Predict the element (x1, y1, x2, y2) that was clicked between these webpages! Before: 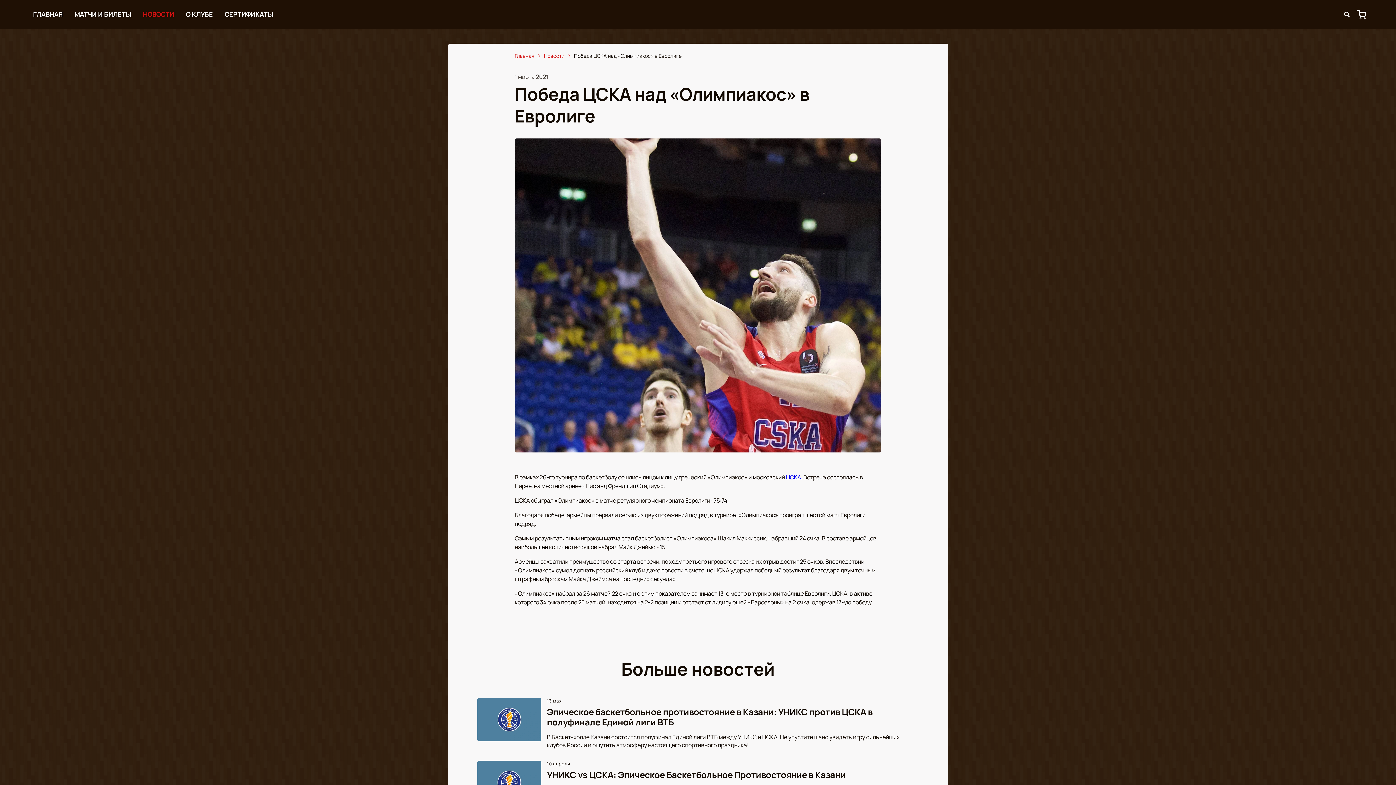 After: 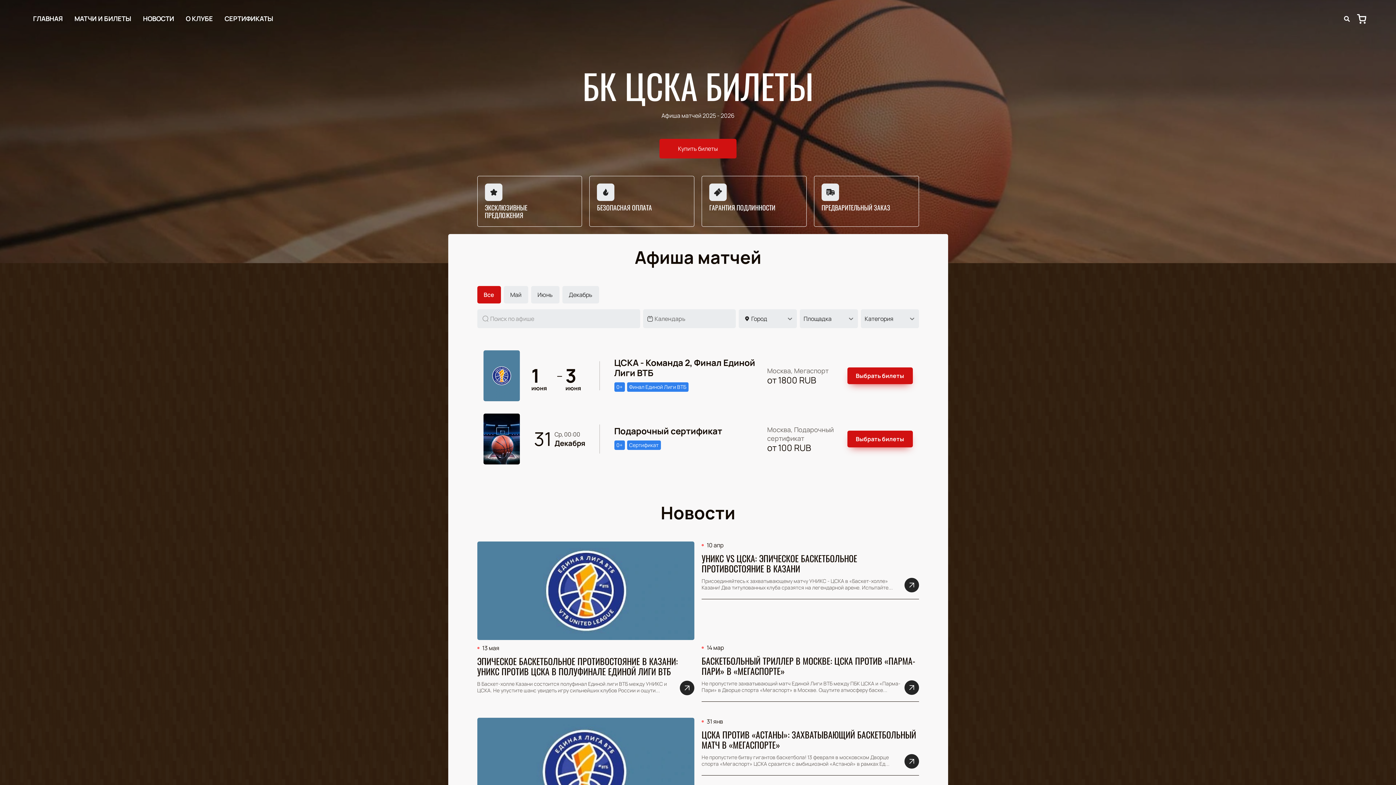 Action: label: ГЛАВНАЯ bbox: (33, 10, 62, 18)